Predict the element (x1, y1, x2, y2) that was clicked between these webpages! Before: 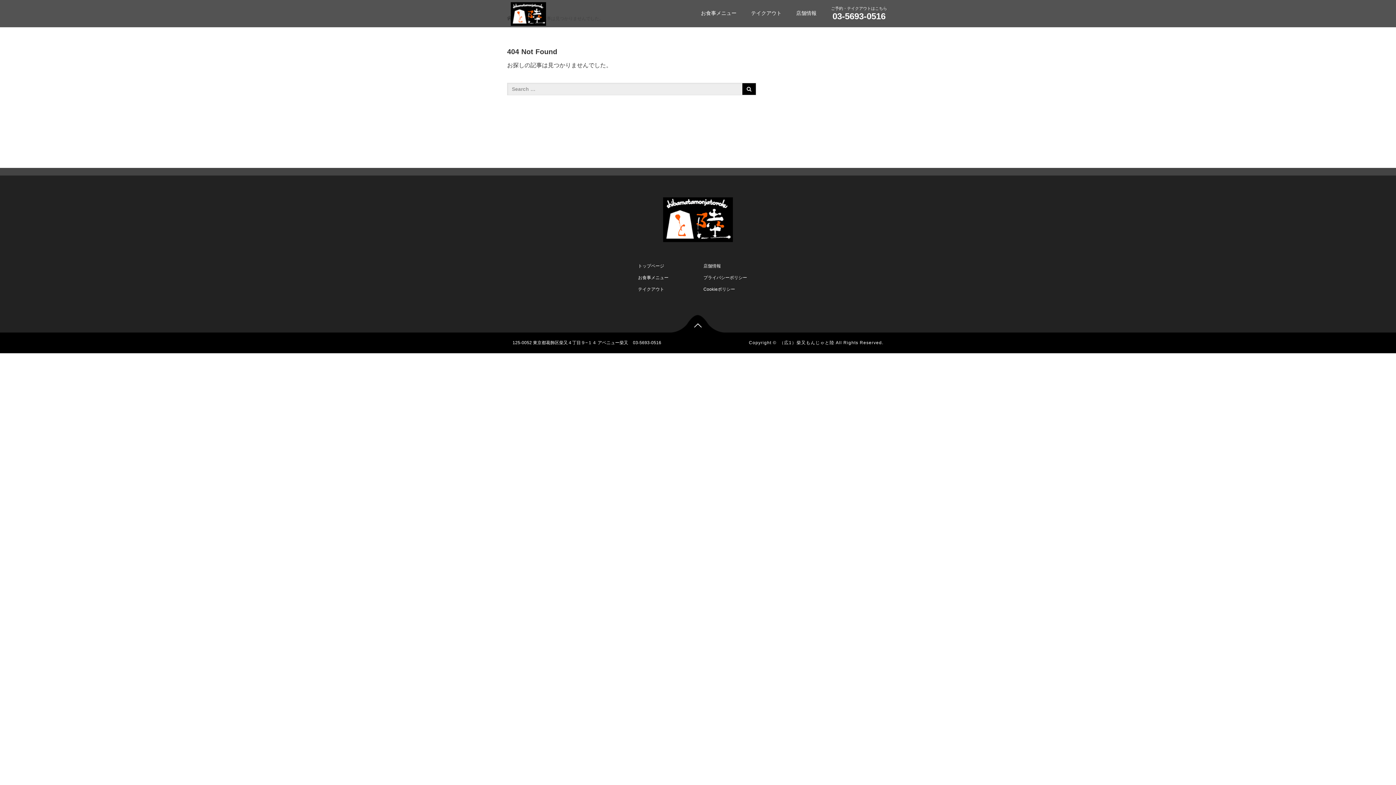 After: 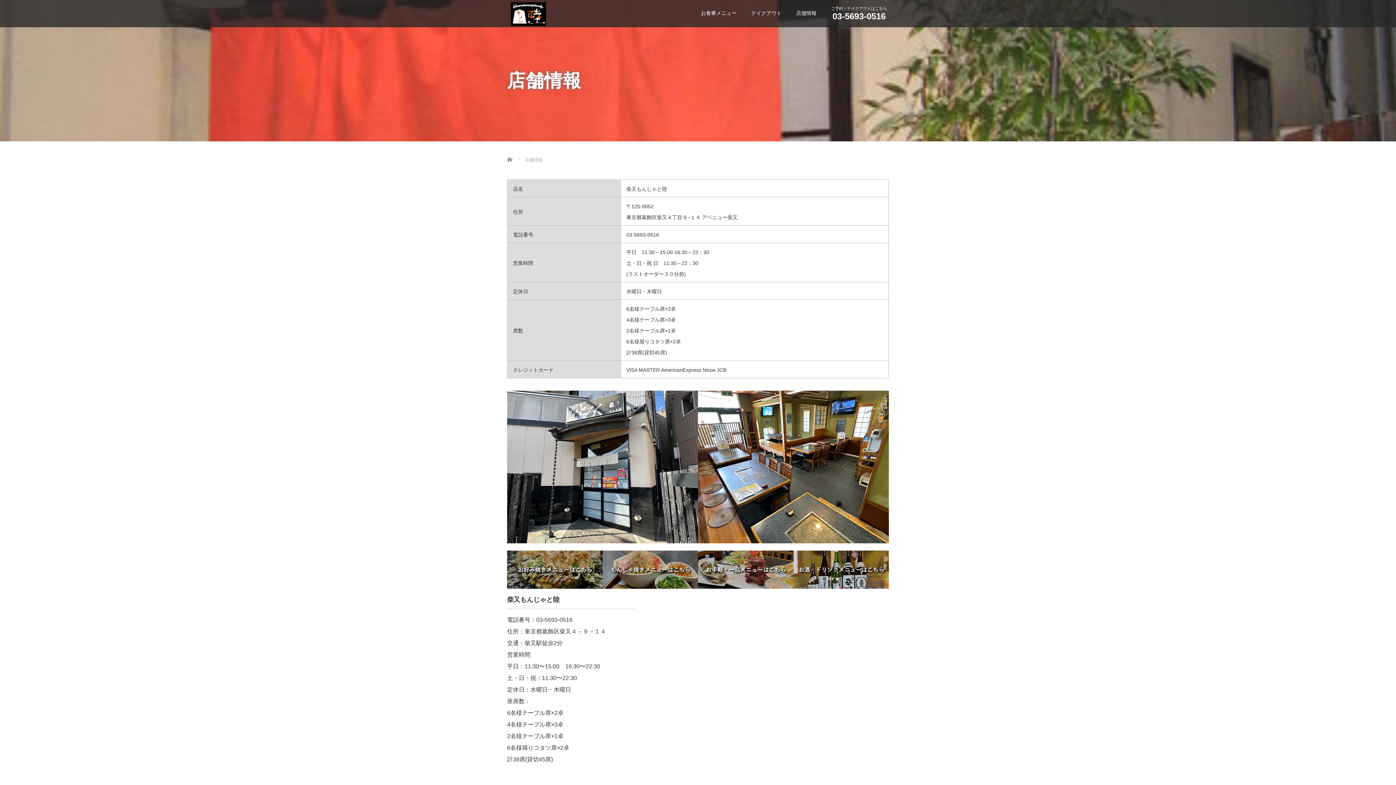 Action: bbox: (698, 260, 763, 272) label: 店舗情報